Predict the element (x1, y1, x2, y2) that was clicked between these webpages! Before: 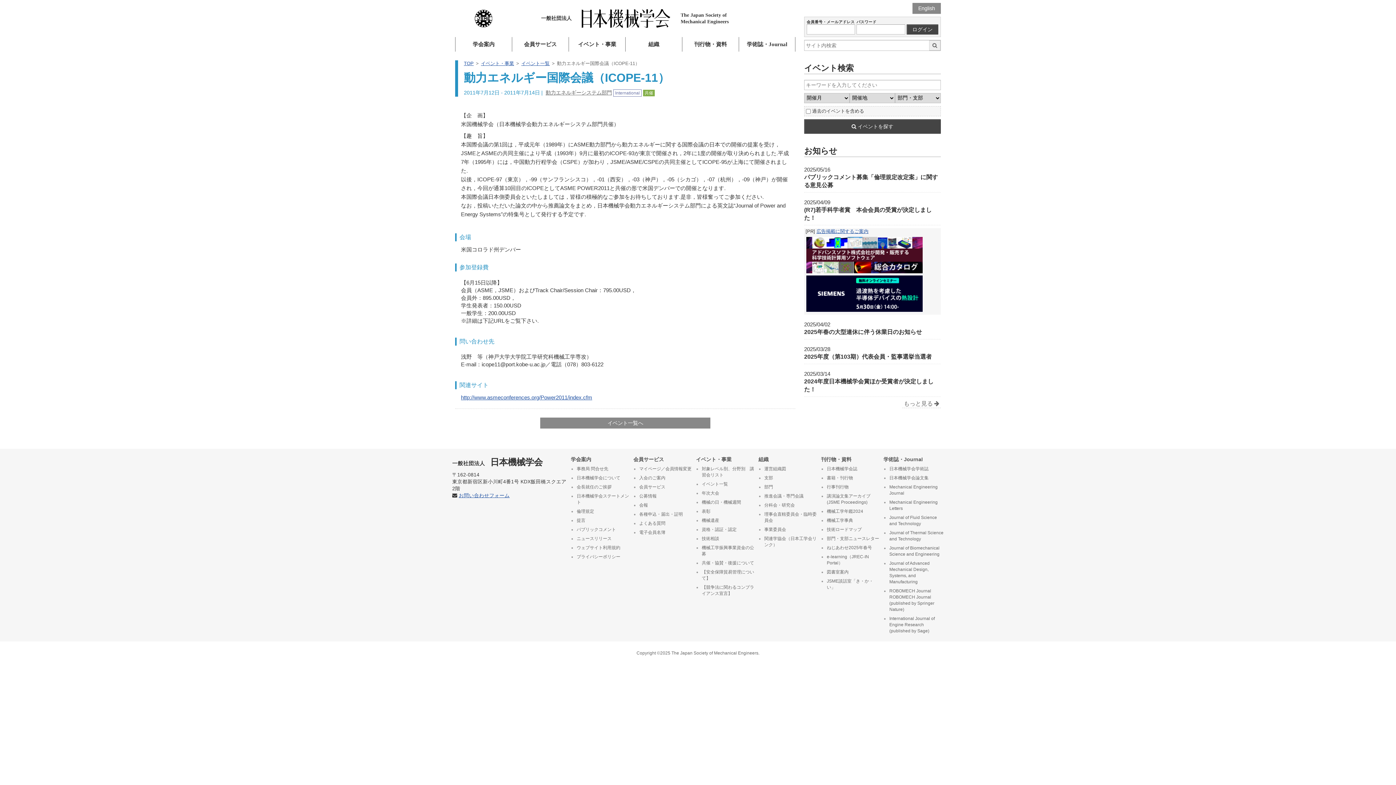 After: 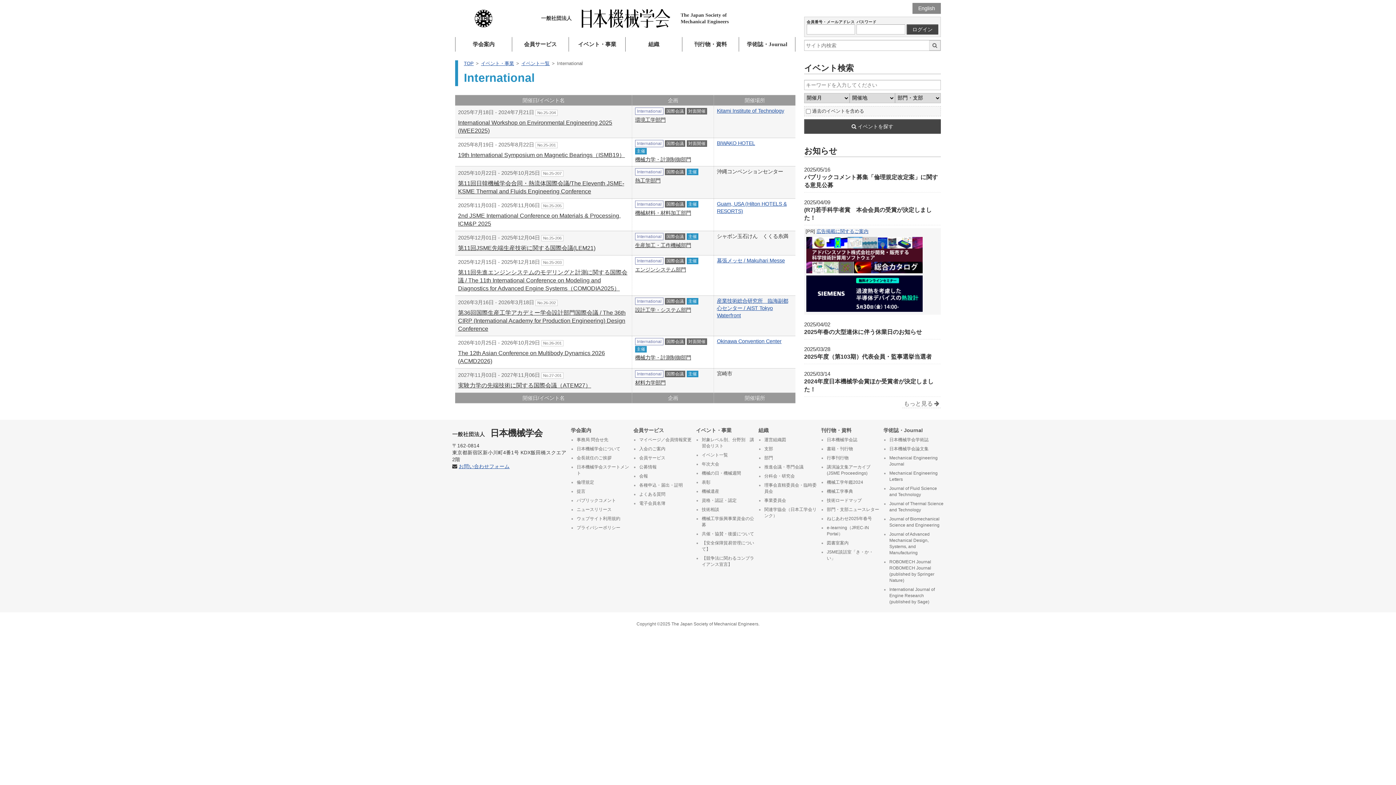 Action: bbox: (613, 89, 641, 96) label: International